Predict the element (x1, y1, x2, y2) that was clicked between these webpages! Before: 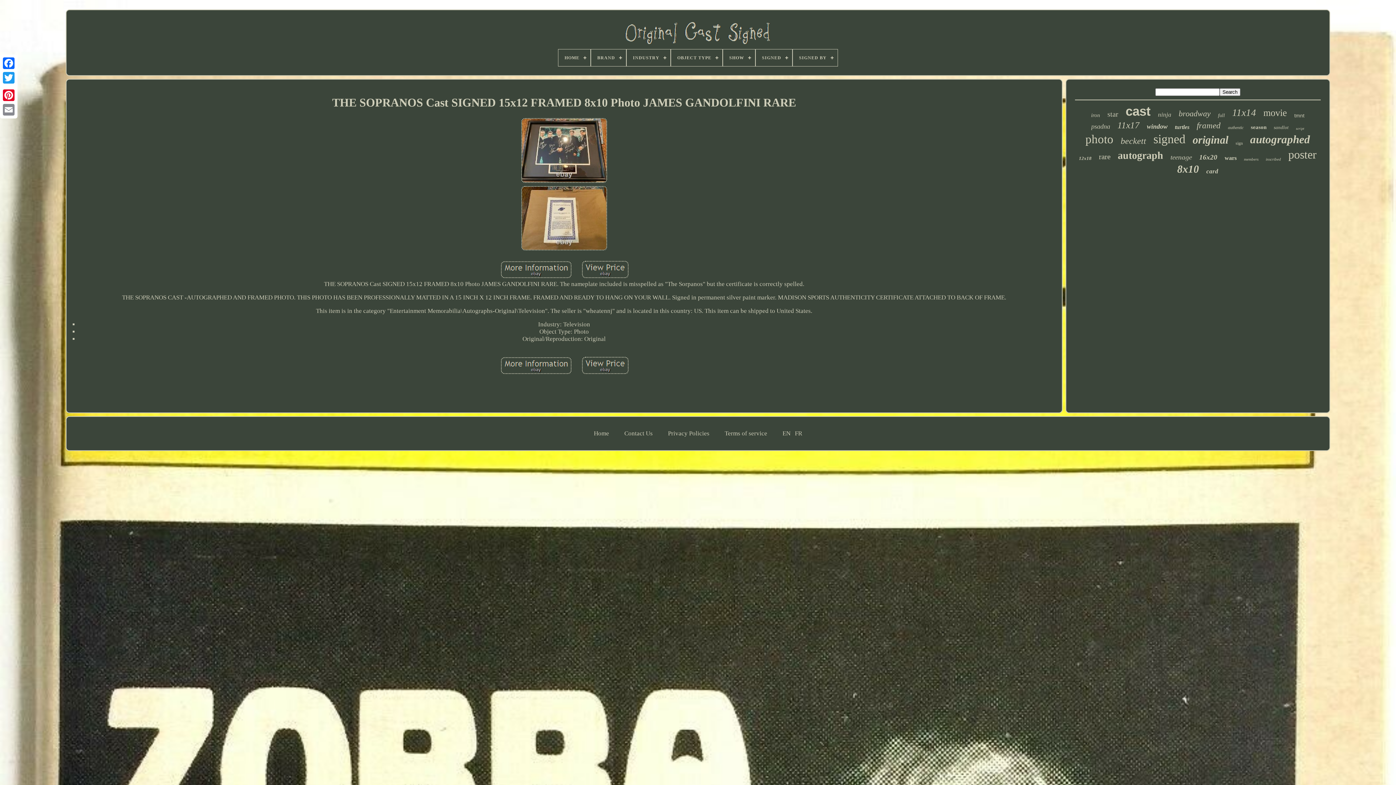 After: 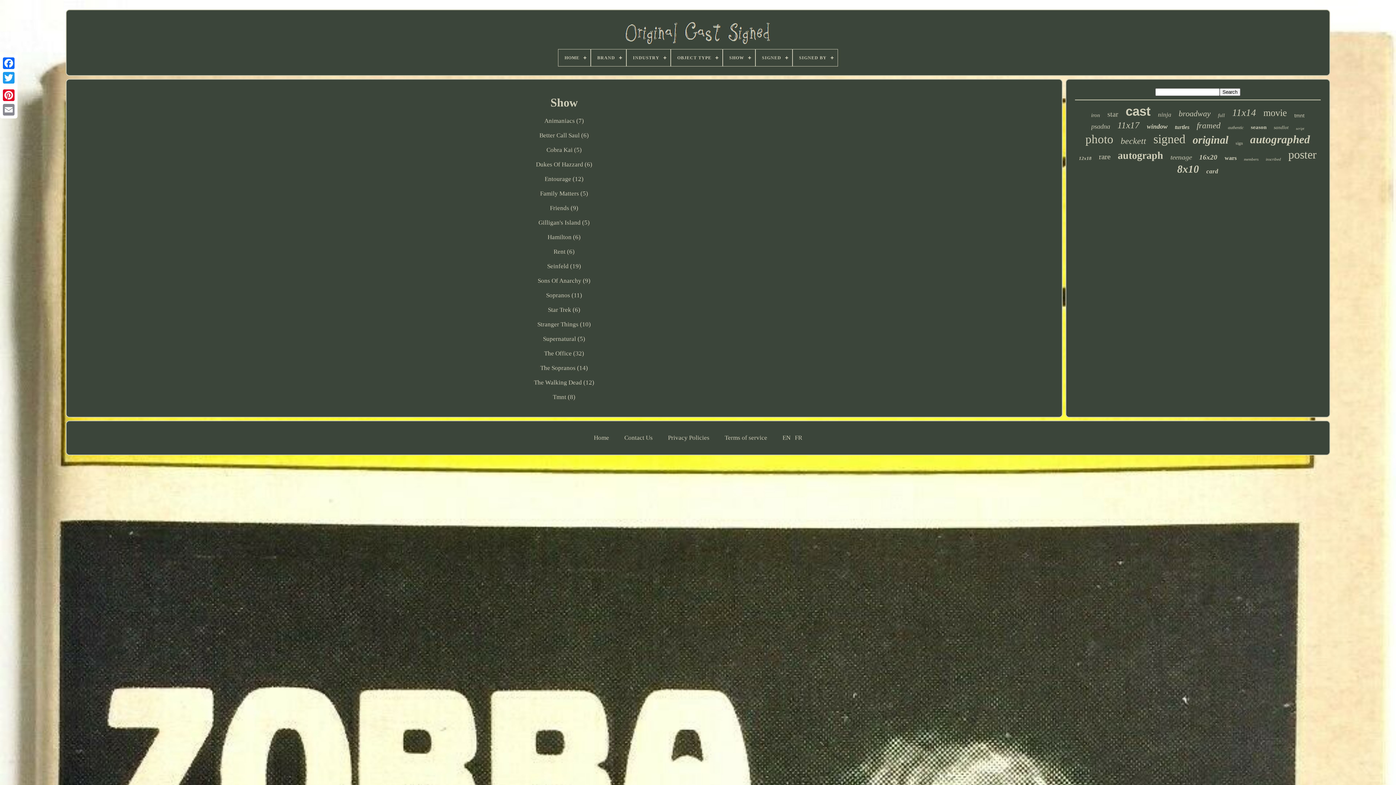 Action: label: SHOW bbox: (723, 49, 755, 66)